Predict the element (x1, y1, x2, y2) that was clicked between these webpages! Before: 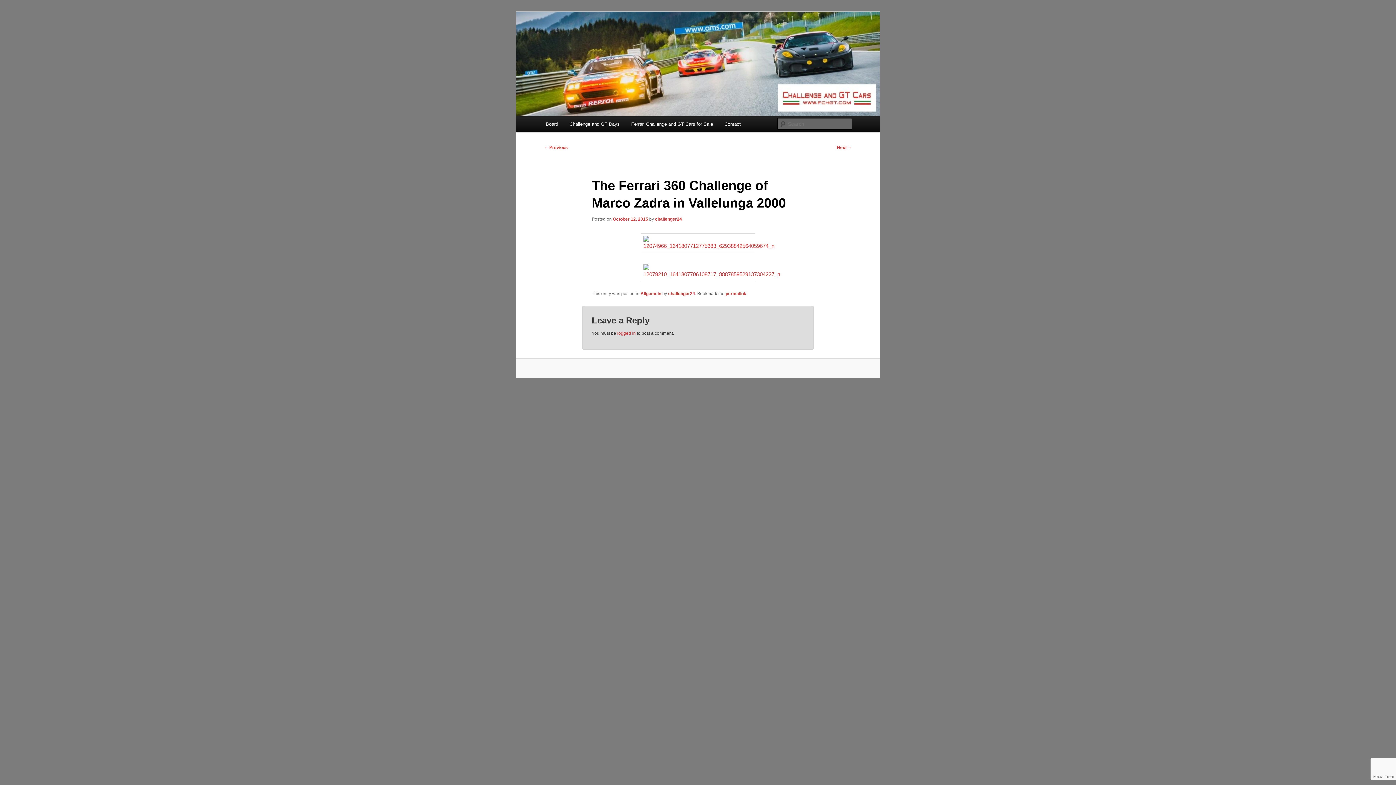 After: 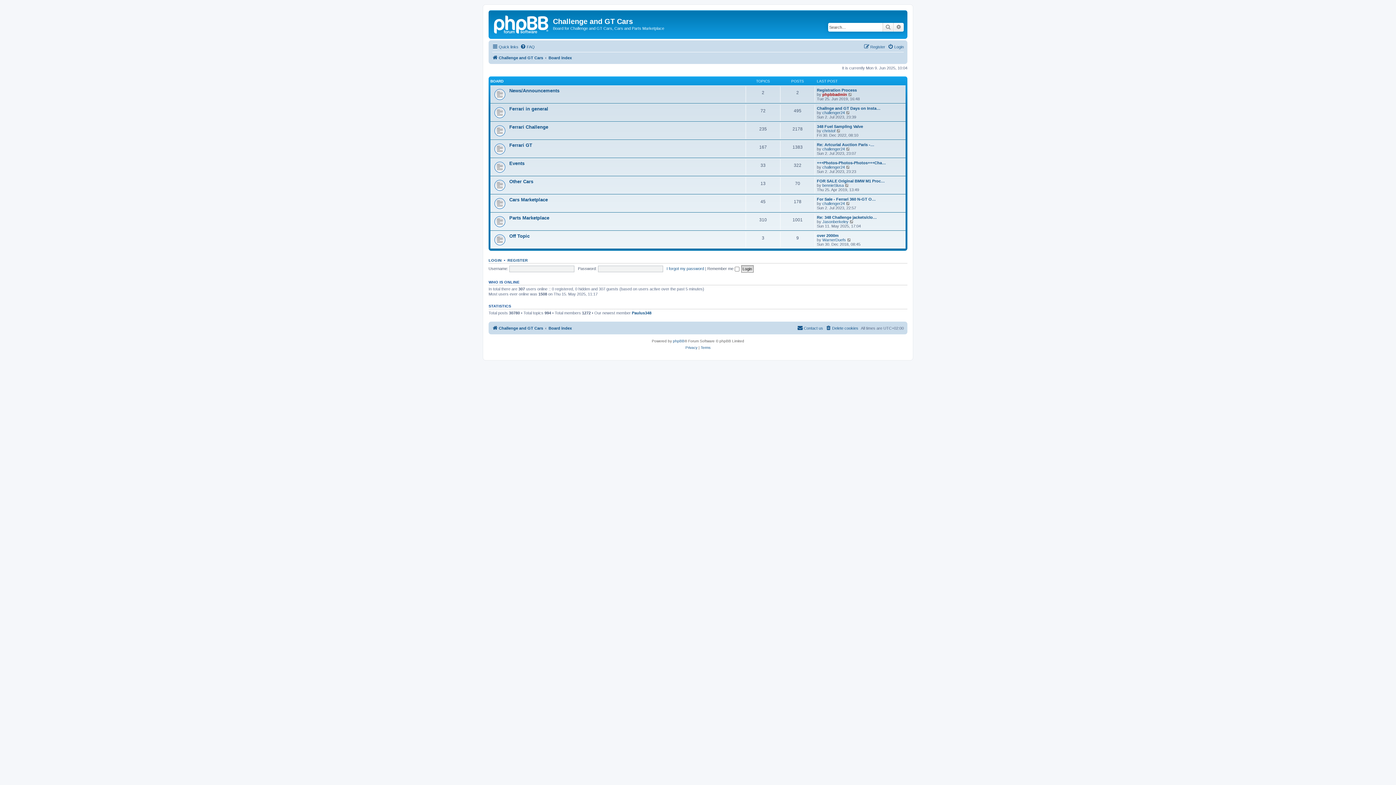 Action: label: Board bbox: (540, 116, 563, 132)